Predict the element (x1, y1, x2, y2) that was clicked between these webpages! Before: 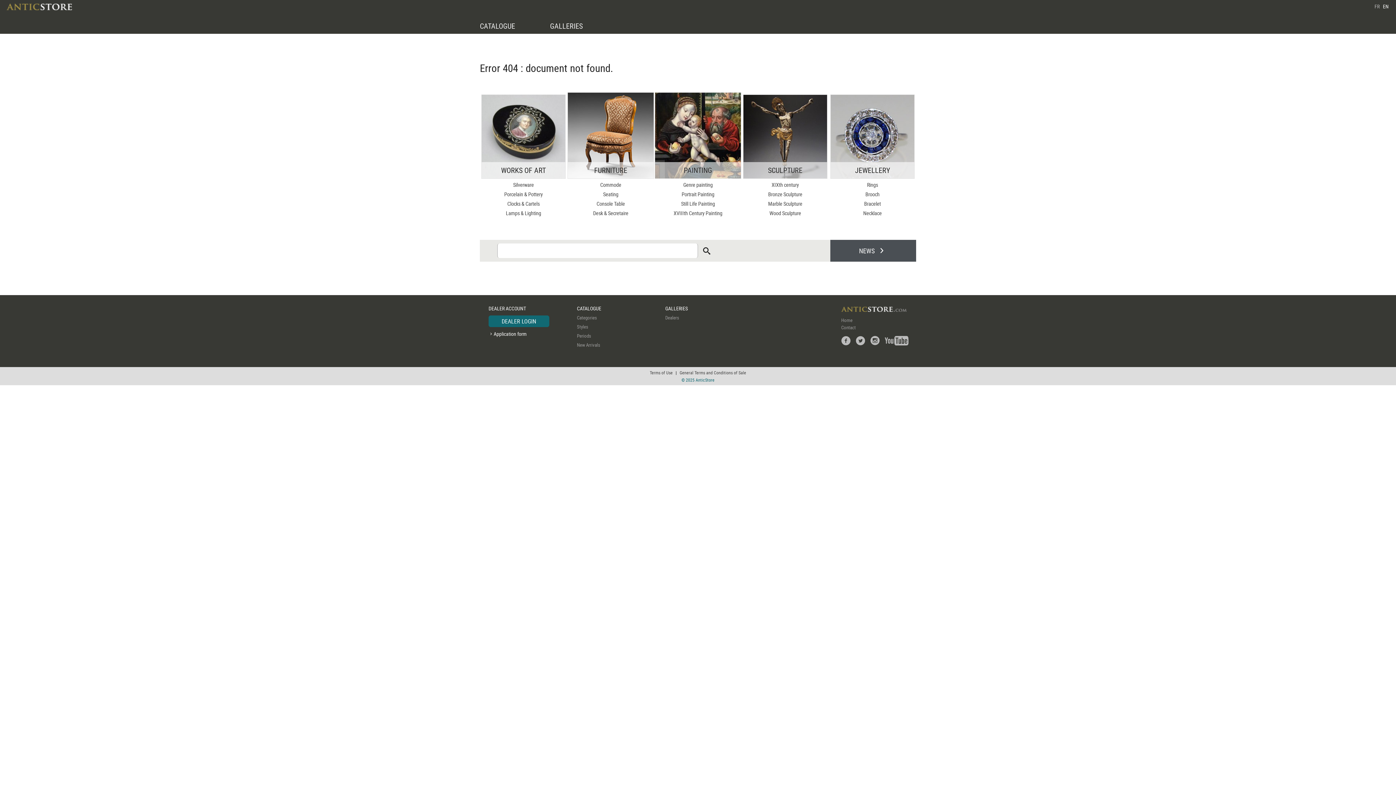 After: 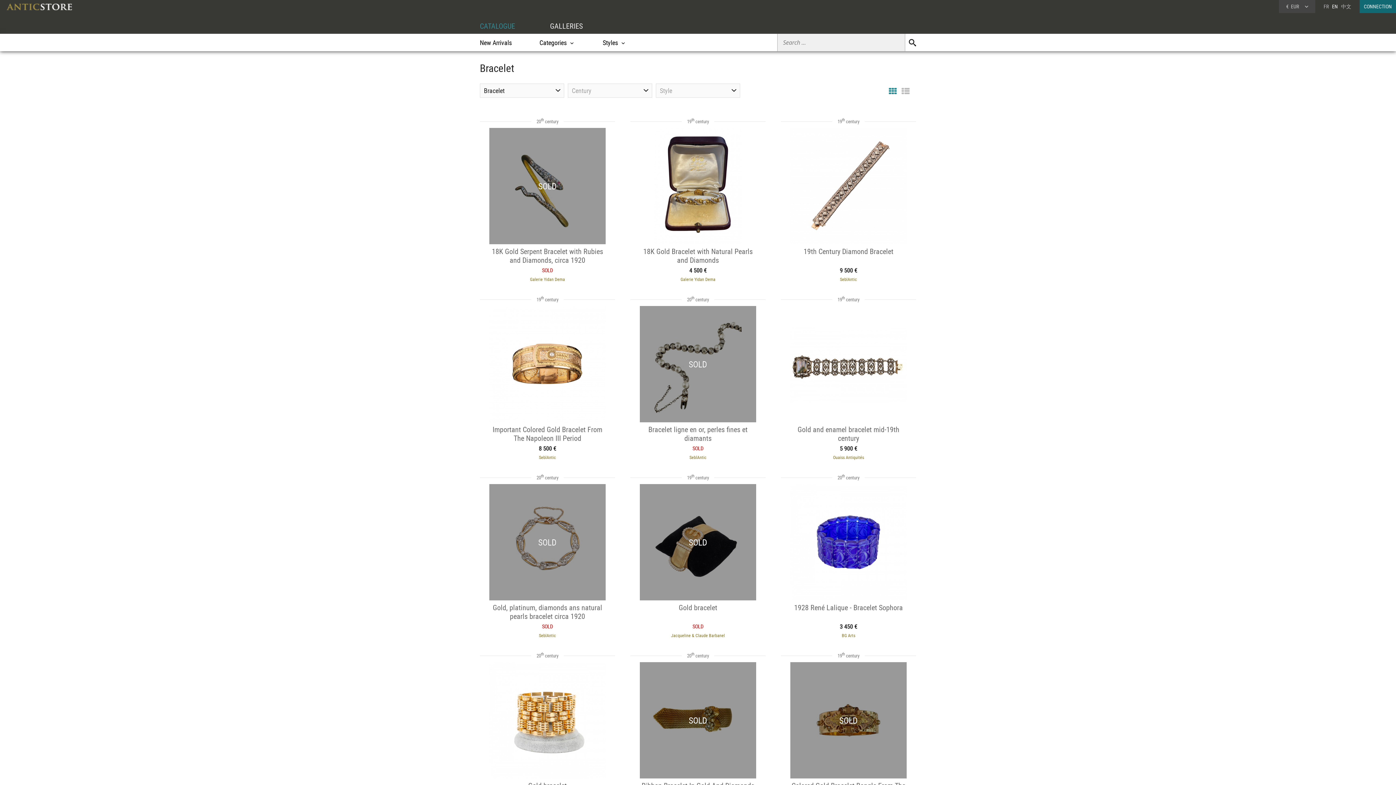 Action: label: Bracelet bbox: (830, 199, 914, 208)